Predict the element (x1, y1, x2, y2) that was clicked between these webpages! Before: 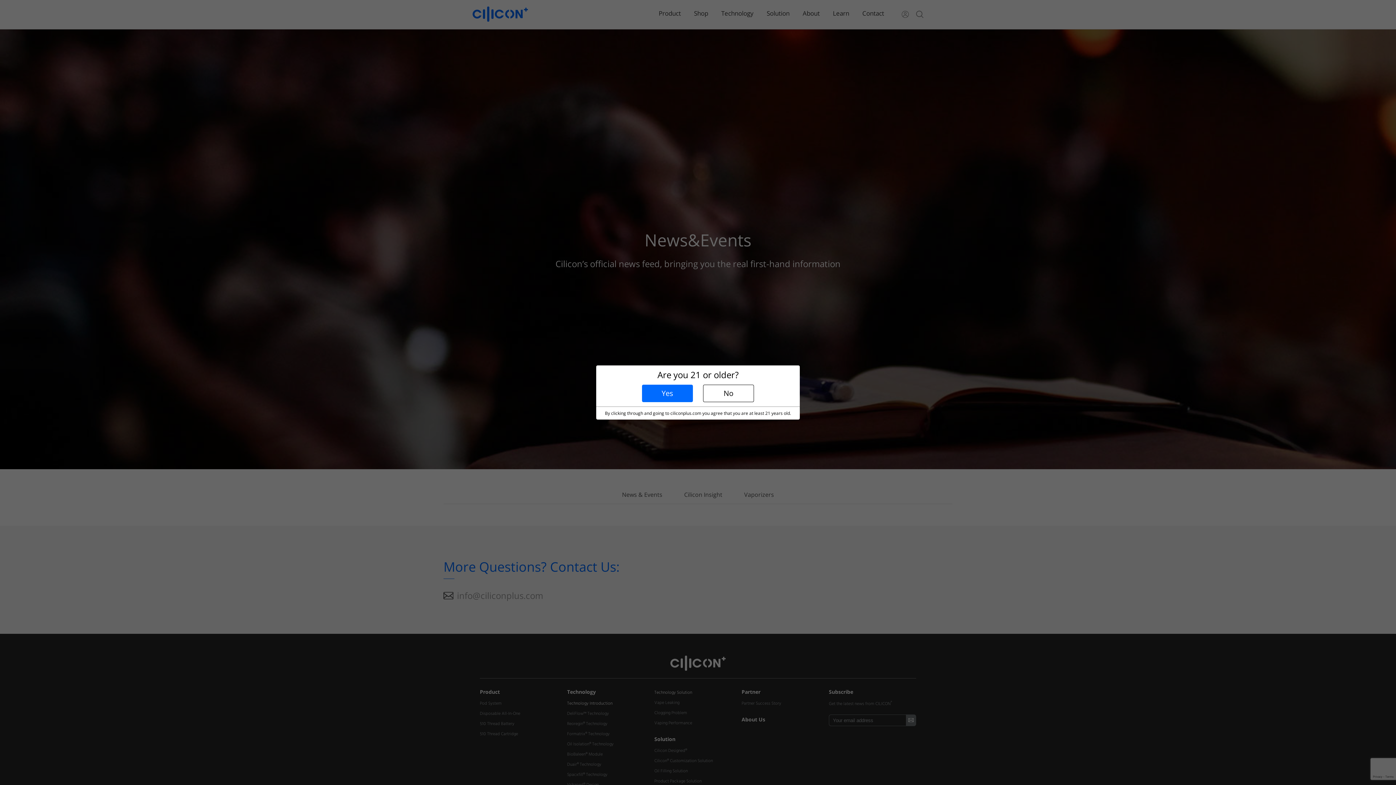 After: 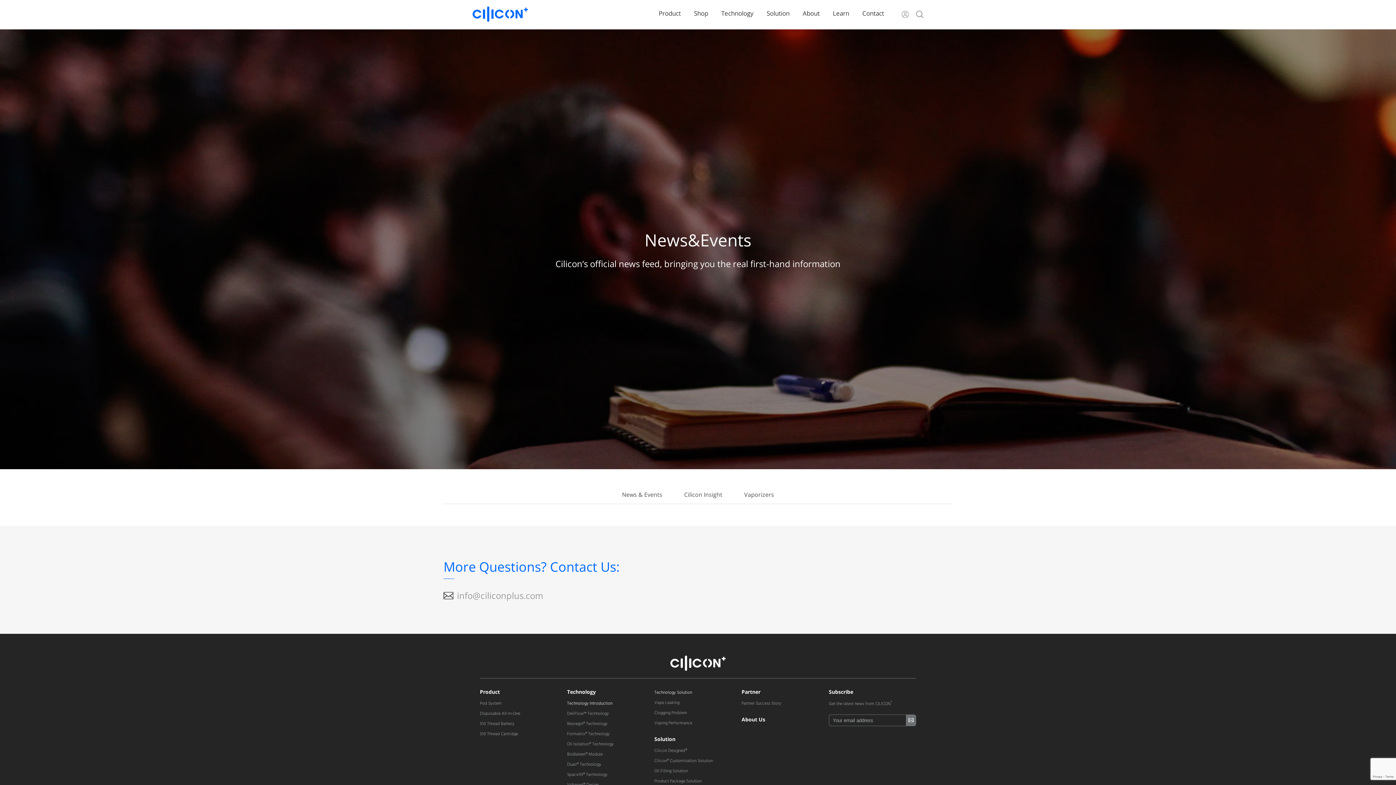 Action: label: Yes bbox: (642, 384, 693, 402)